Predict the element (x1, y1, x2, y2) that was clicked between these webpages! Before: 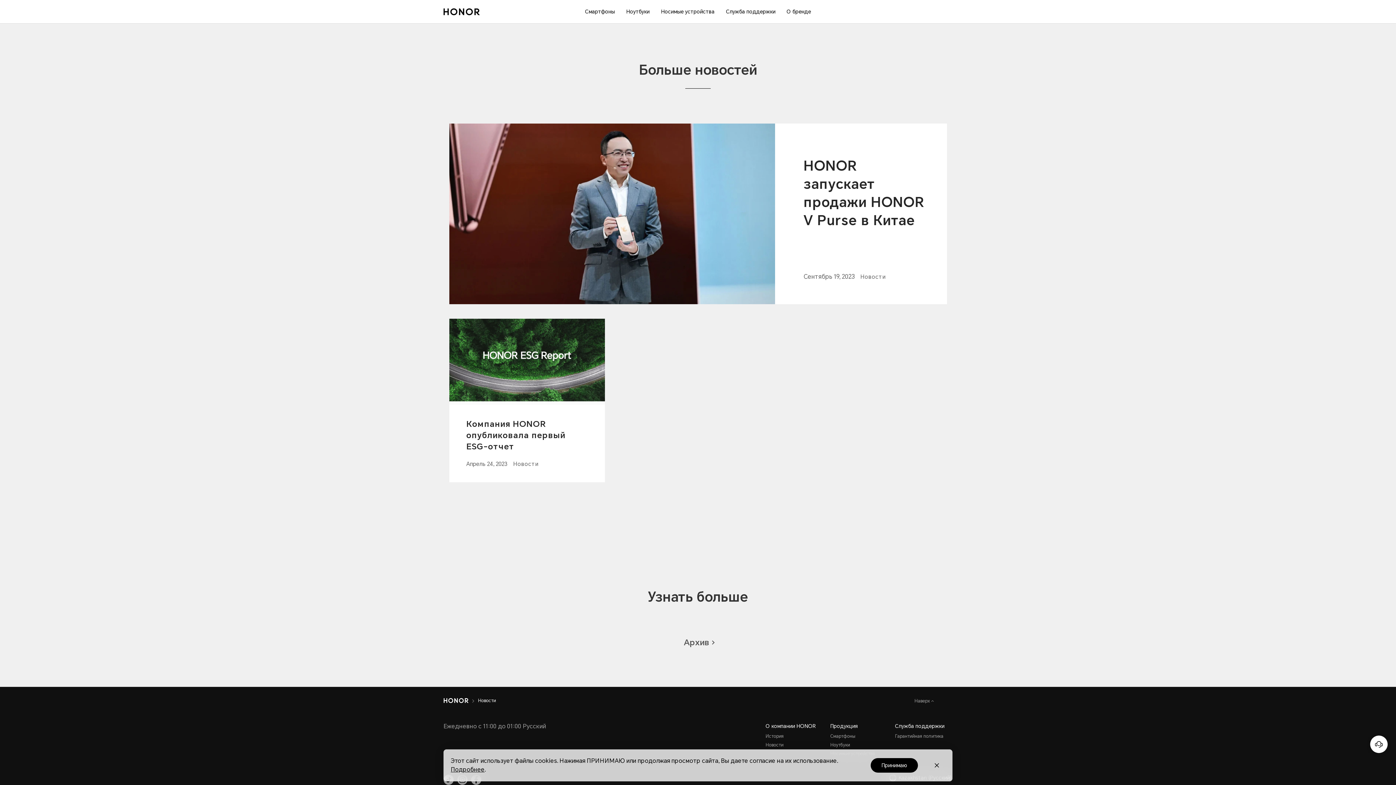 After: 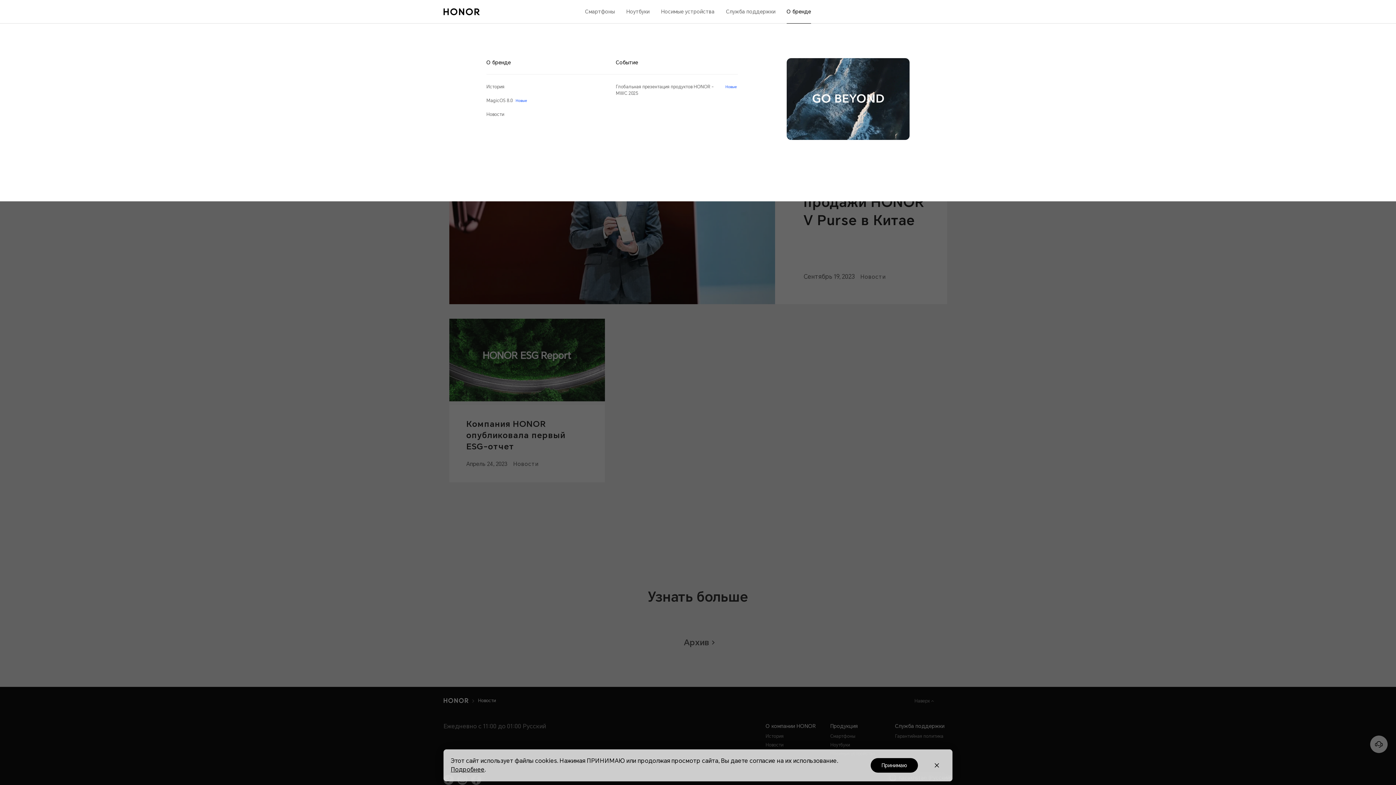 Action: bbox: (786, 10, 811, 34) label: О бренде